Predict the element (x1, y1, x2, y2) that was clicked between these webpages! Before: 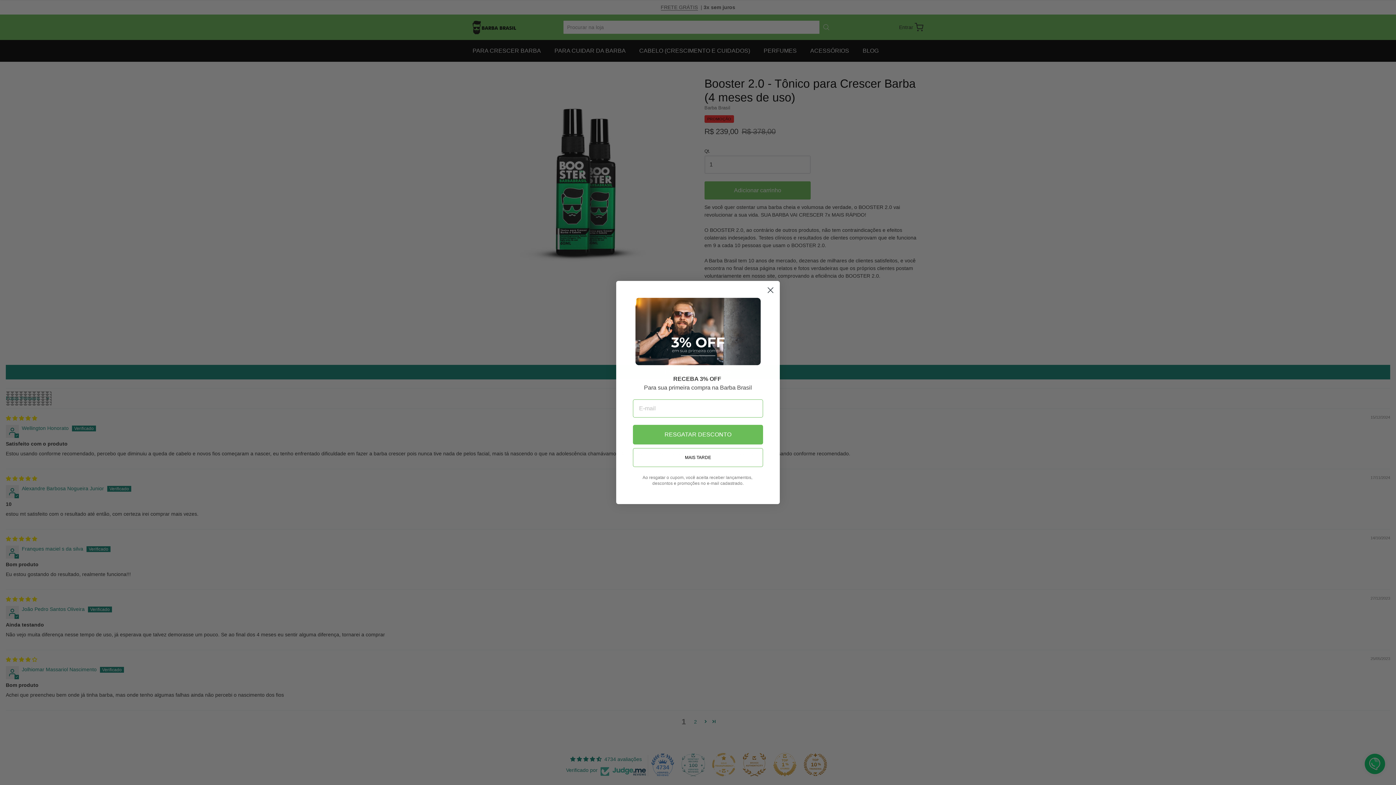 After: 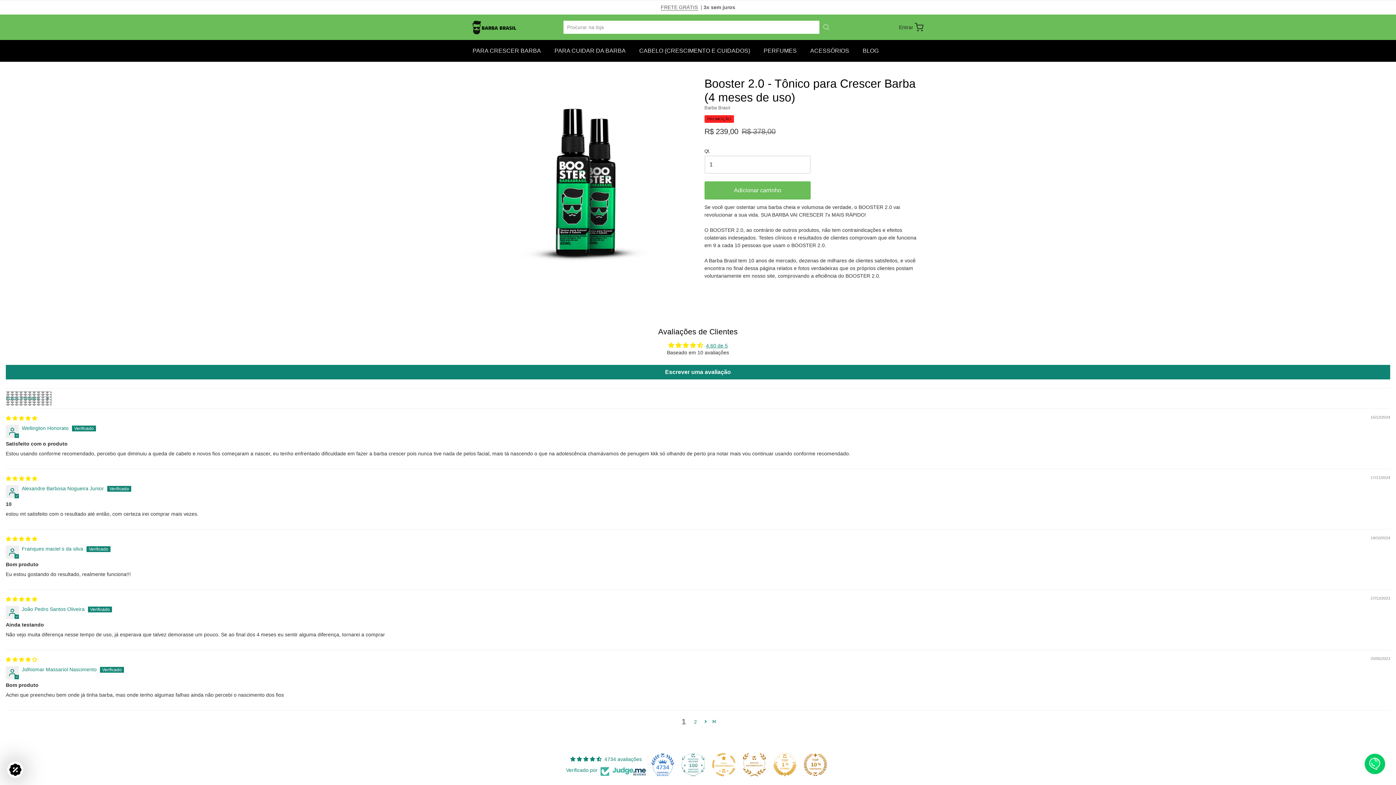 Action: bbox: (764, 283, 777, 296) label: Close dialog